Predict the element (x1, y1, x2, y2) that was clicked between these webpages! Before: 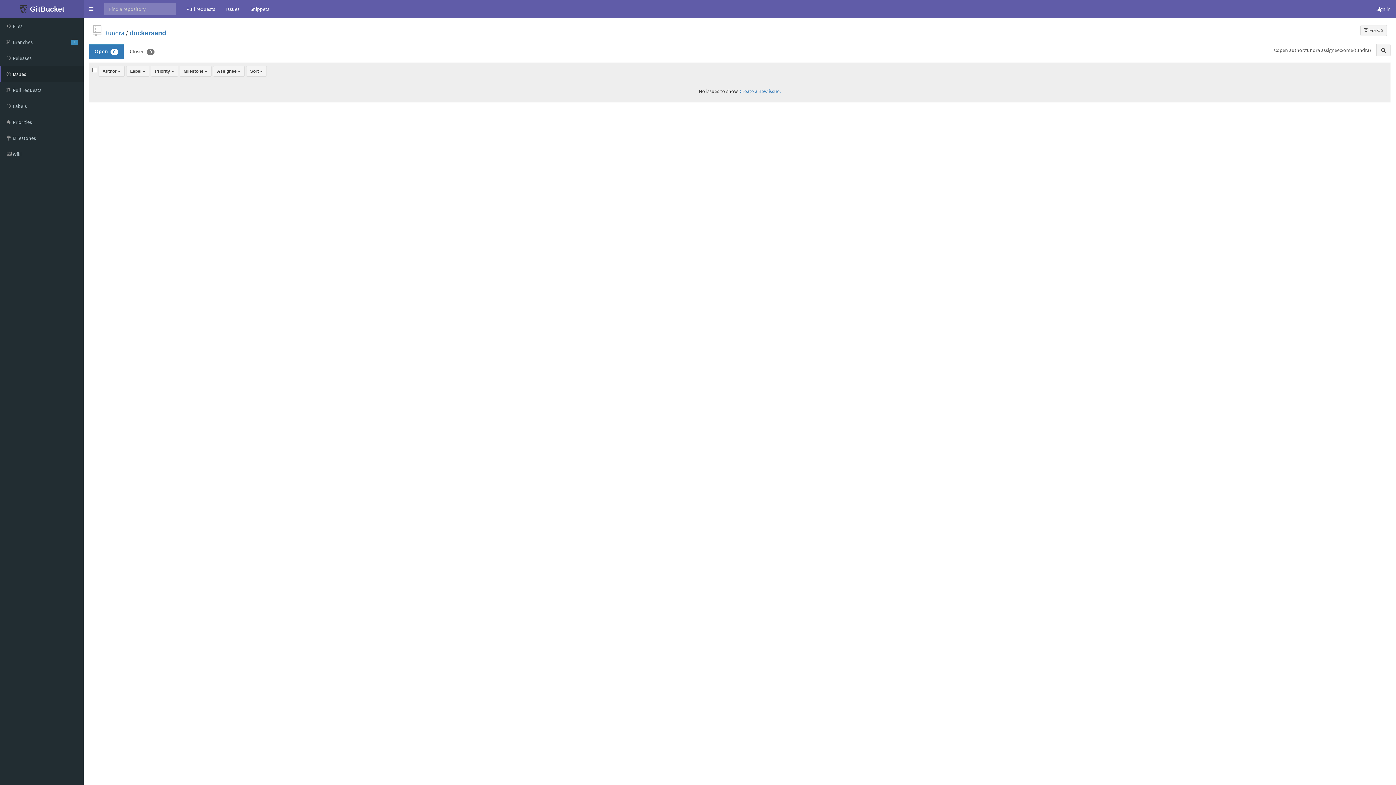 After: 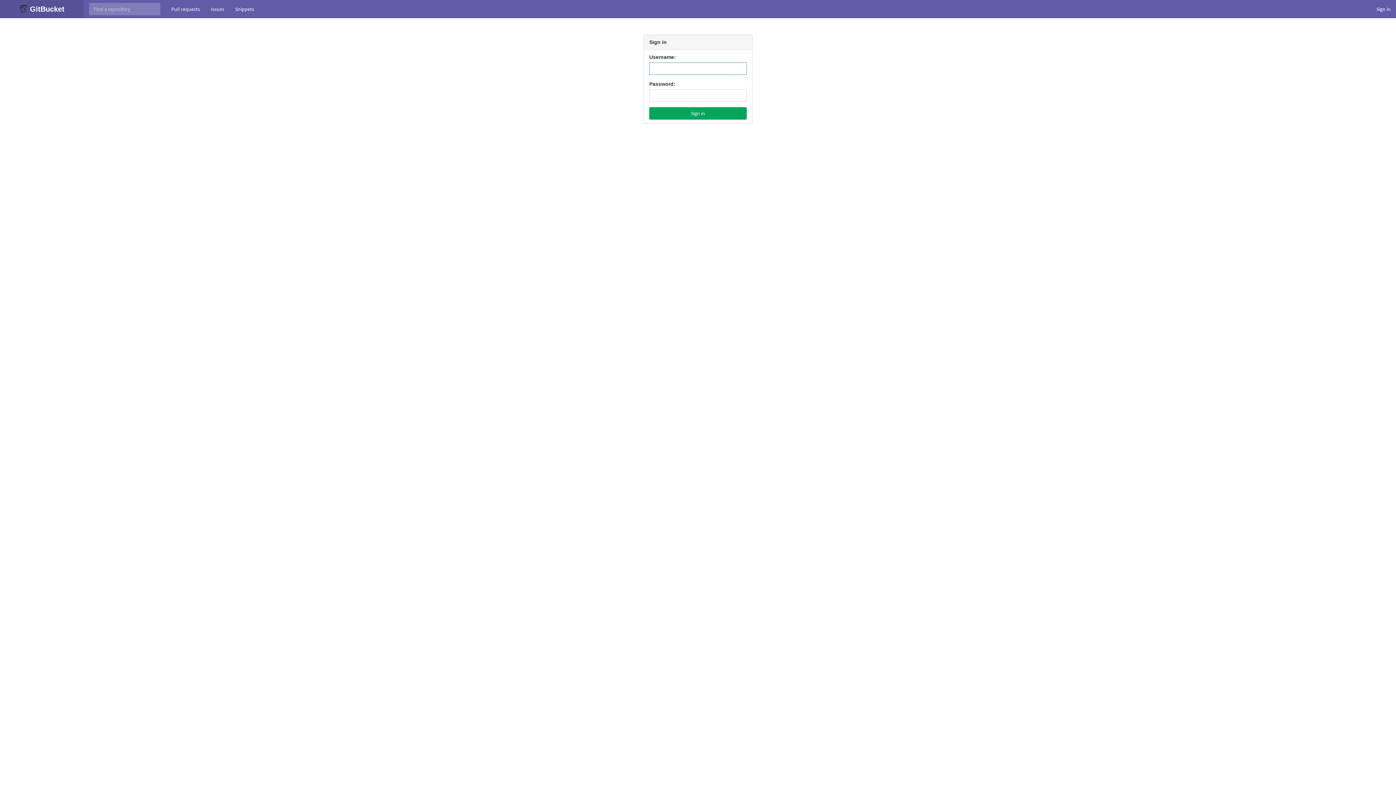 Action: bbox: (739, 88, 780, 94) label: Create a new issue.